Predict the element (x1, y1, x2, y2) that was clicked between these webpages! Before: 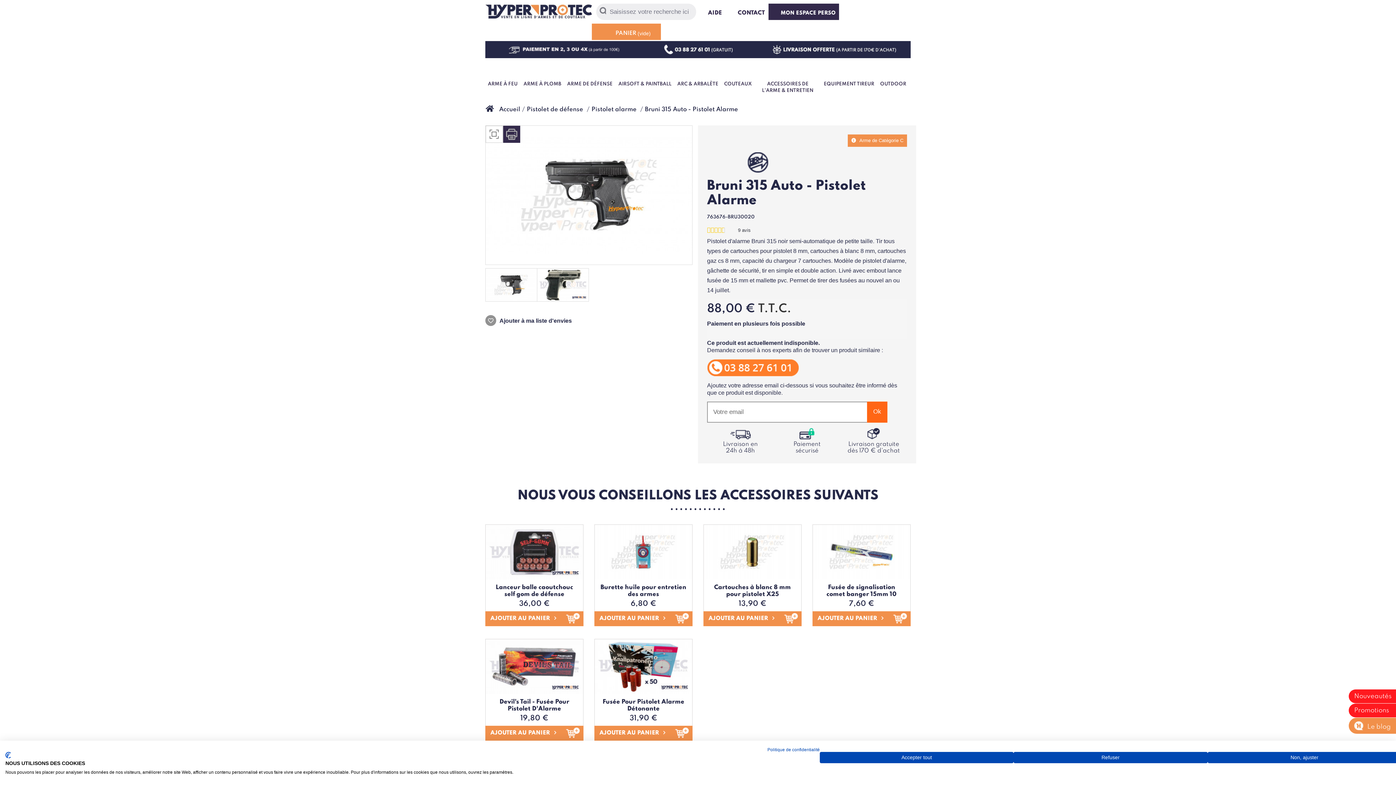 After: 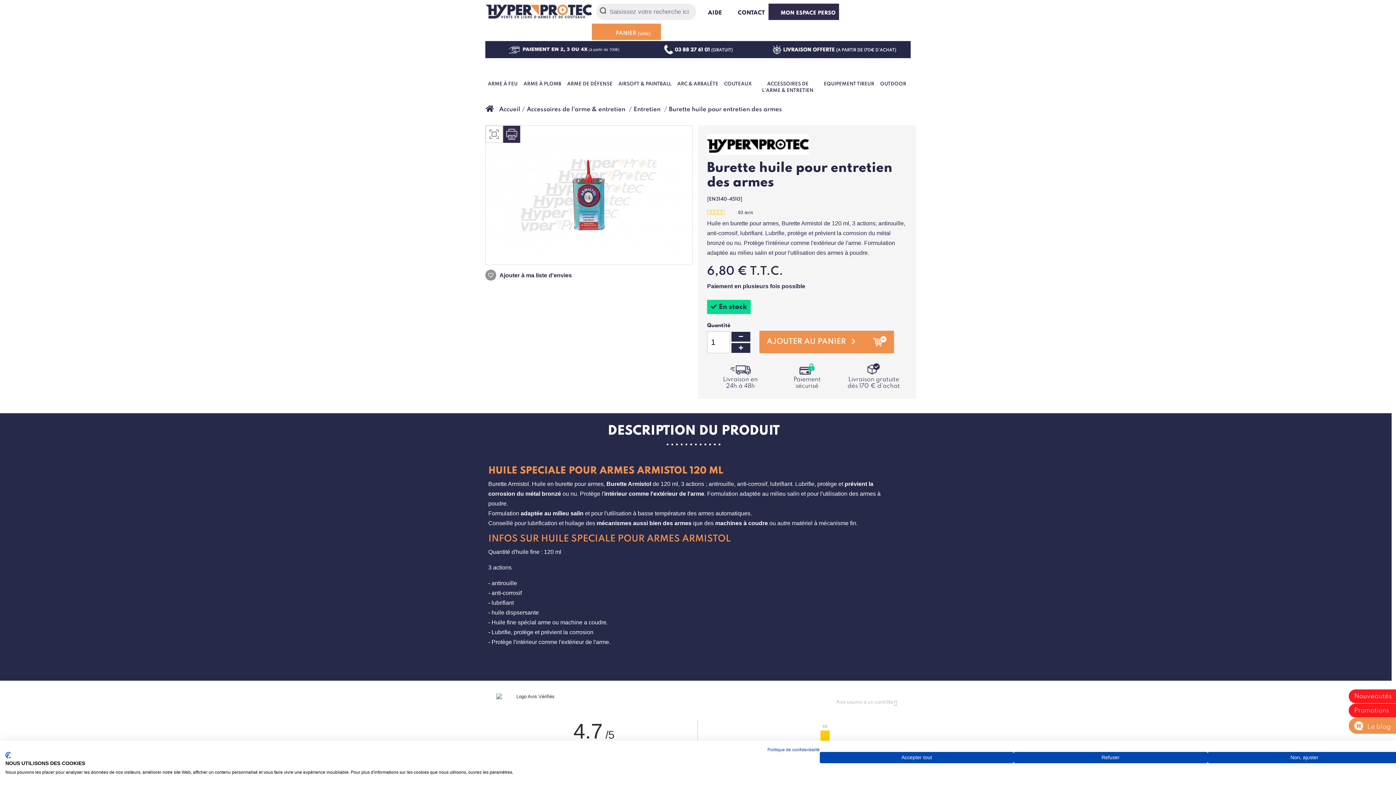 Action: bbox: (594, 525, 692, 579)